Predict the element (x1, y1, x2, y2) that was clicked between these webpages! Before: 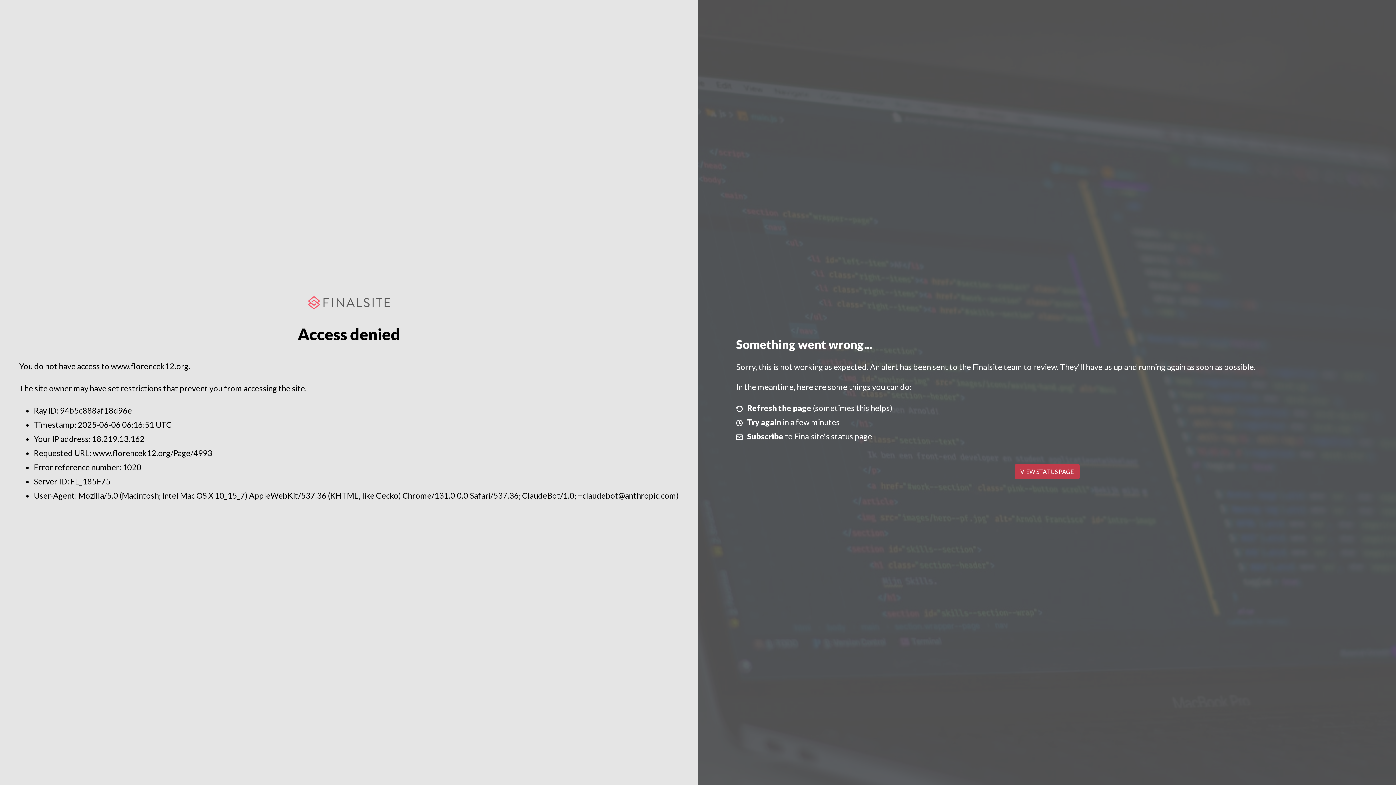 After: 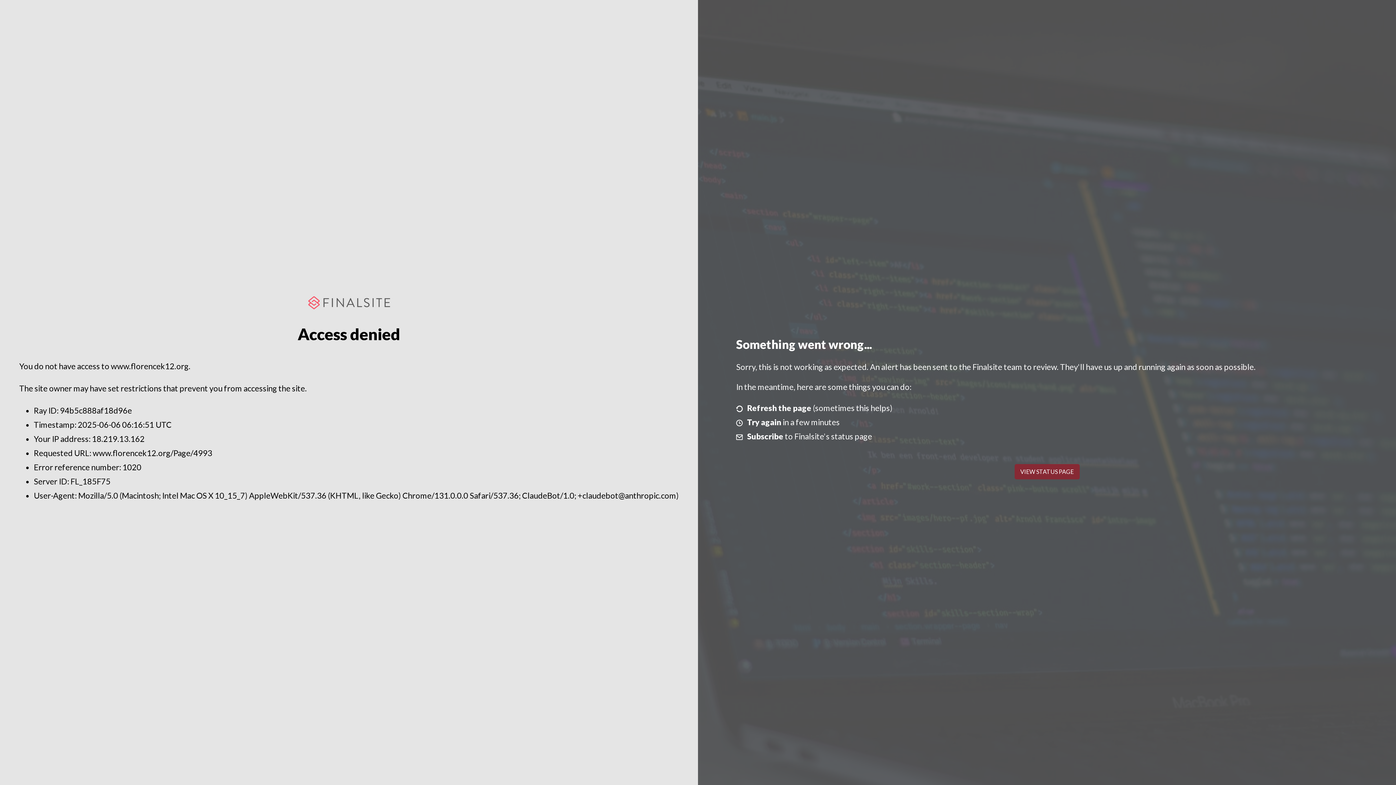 Action: bbox: (1014, 464, 1079, 479) label: VIEW STATUS PAGE